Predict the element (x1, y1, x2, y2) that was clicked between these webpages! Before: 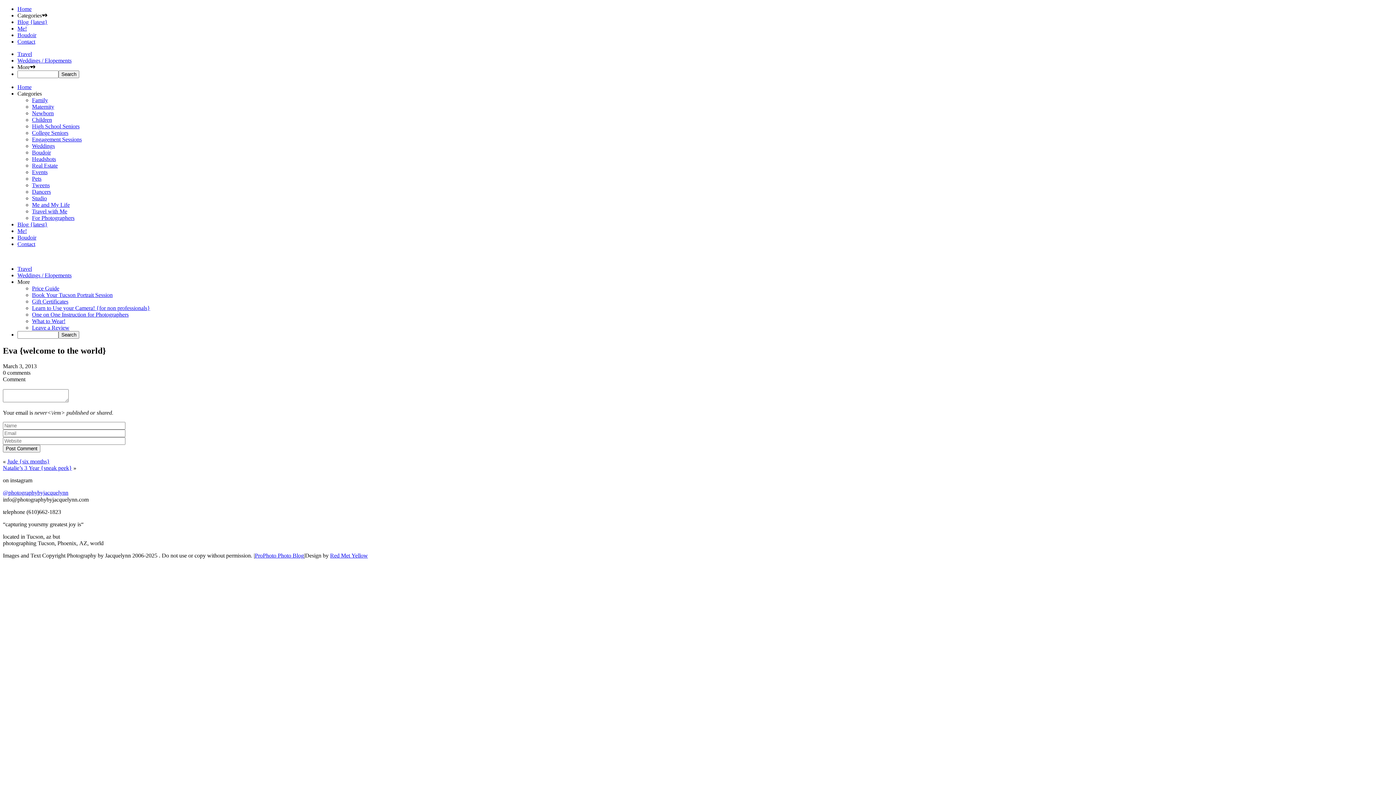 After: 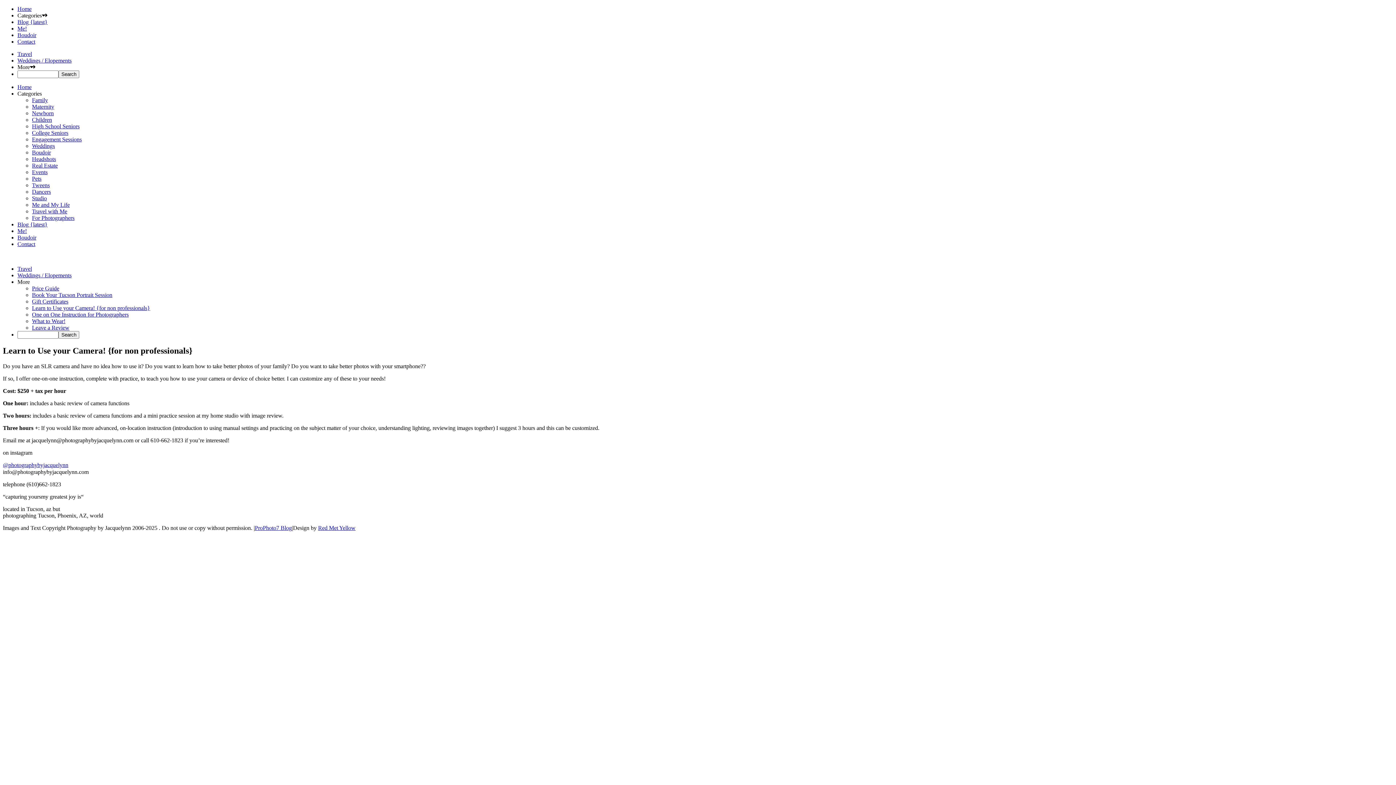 Action: label: Learn to Use your Camera! {for non professionals} bbox: (32, 305, 150, 311)